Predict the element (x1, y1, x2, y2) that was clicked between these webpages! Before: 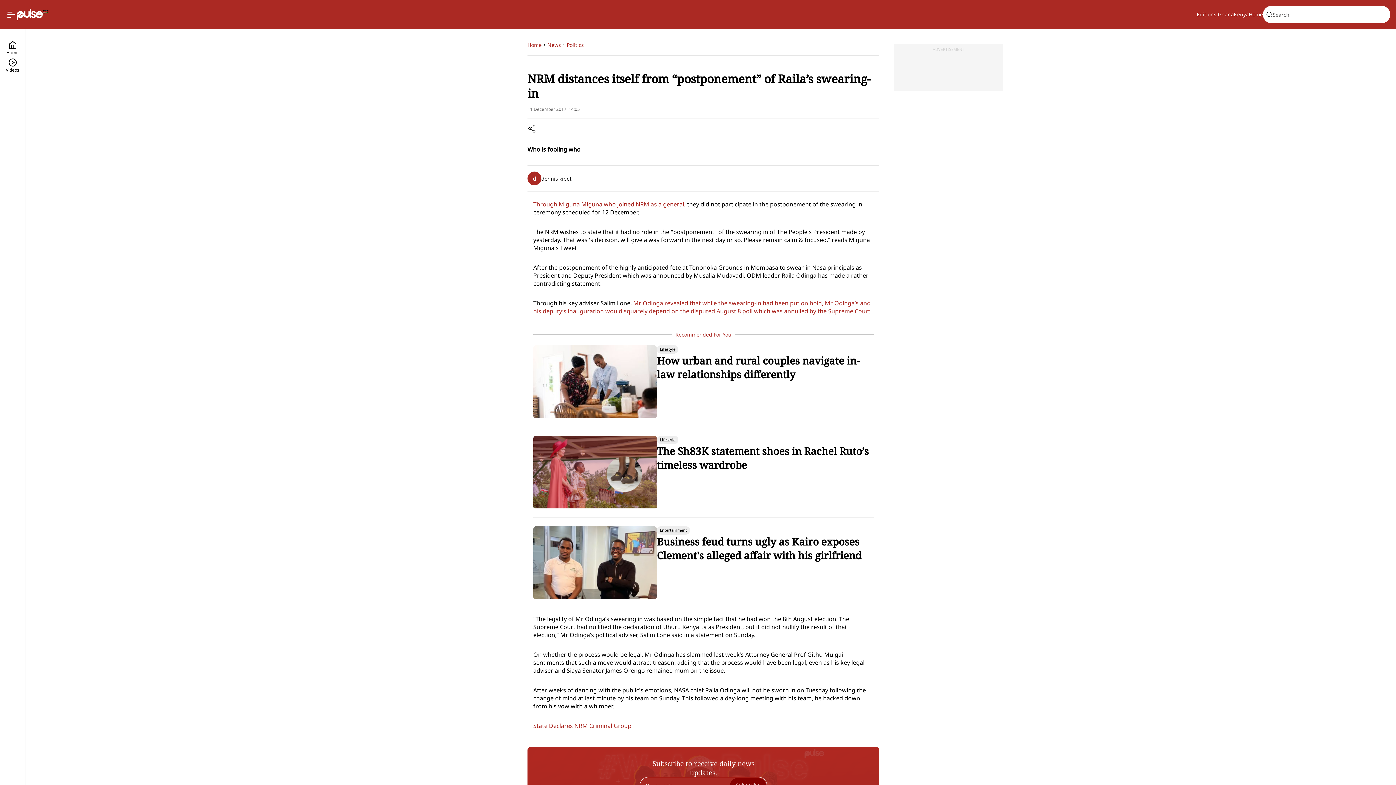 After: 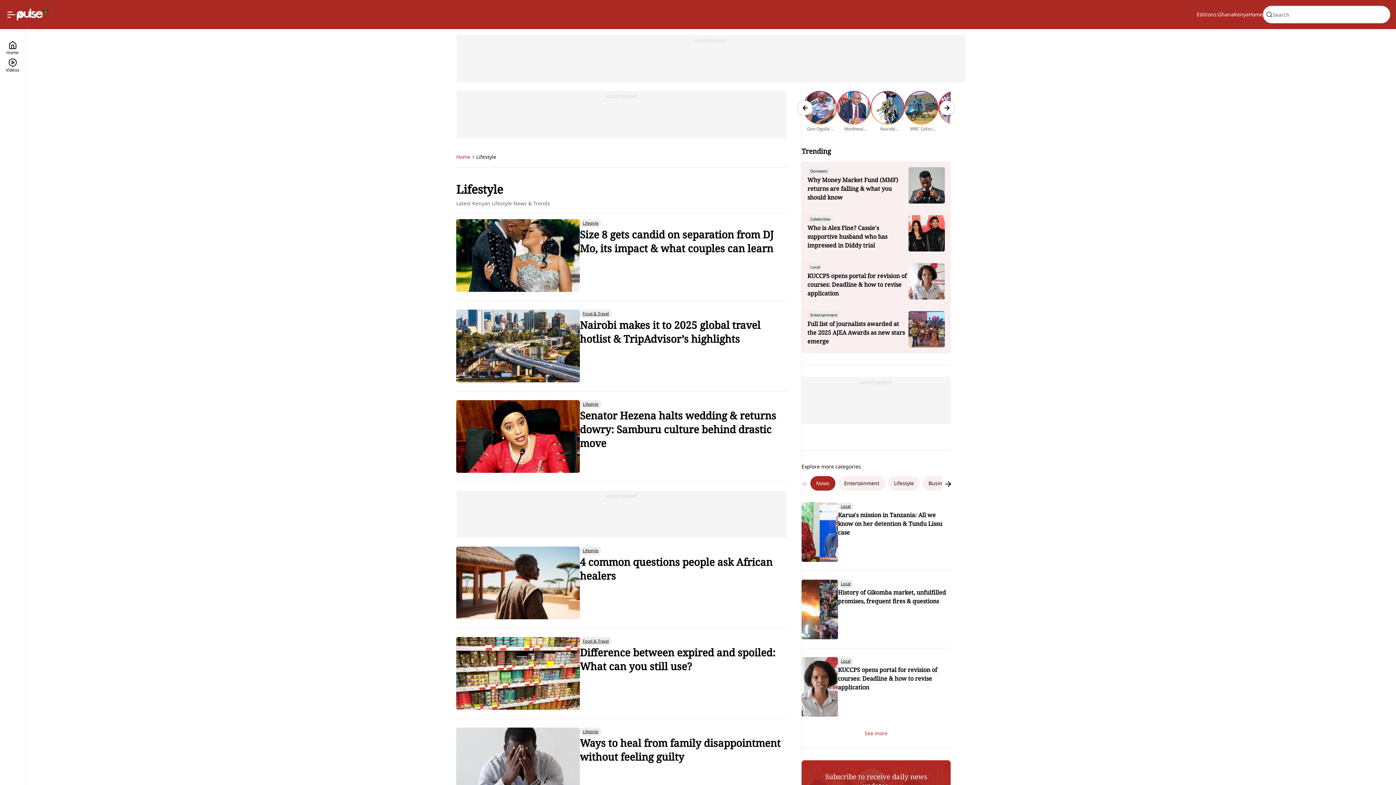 Action: label: Lifestyle bbox: (657, 345, 678, 353)